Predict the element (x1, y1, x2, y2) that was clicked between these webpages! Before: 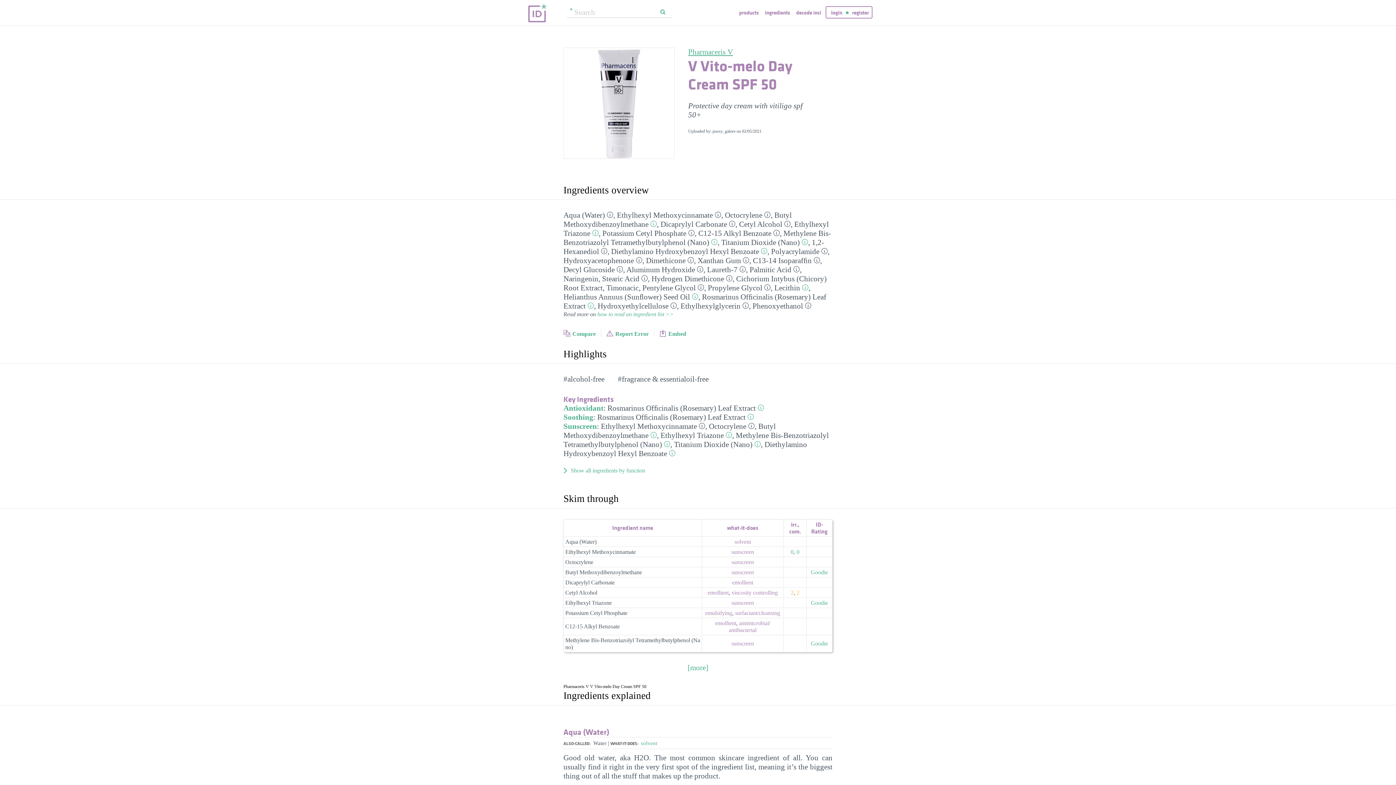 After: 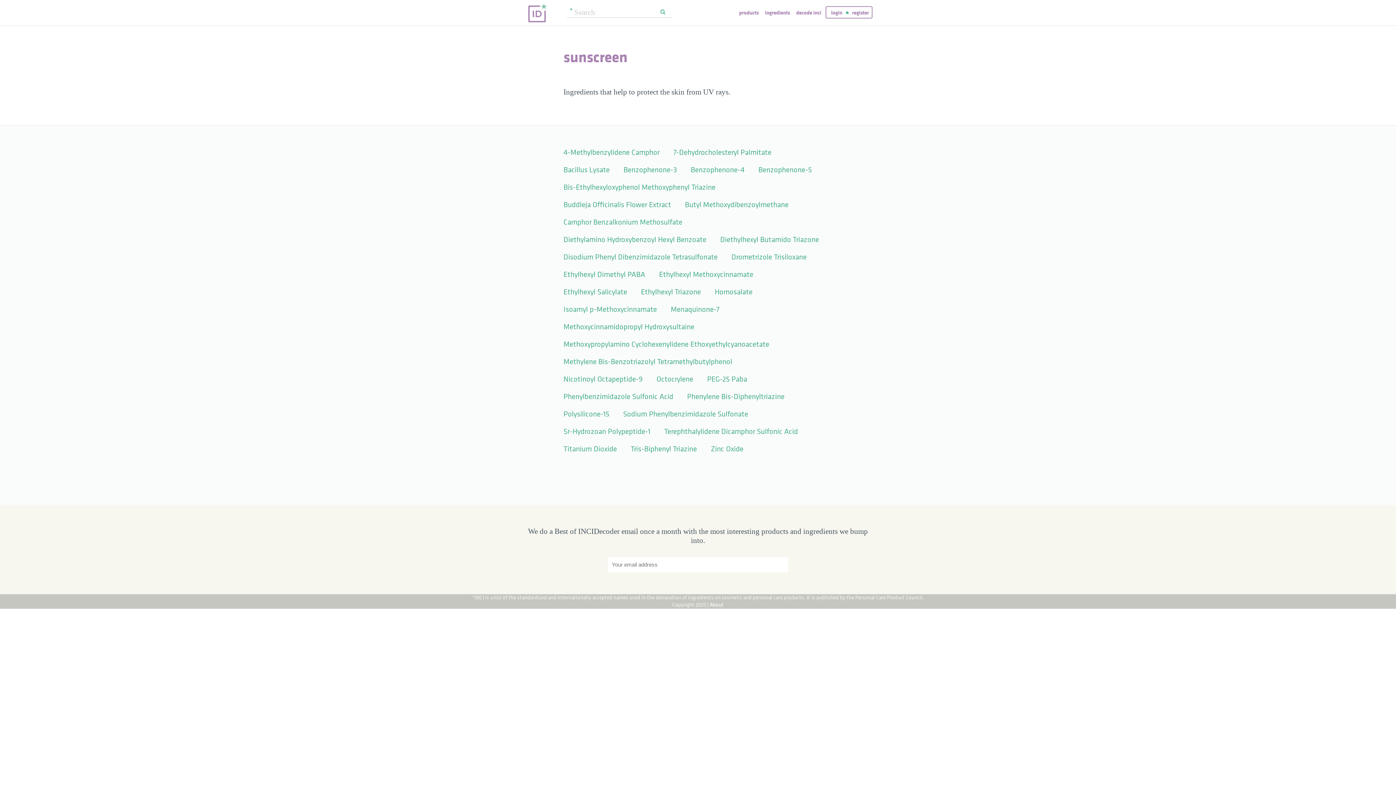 Action: label: sunscreen bbox: (731, 559, 754, 565)